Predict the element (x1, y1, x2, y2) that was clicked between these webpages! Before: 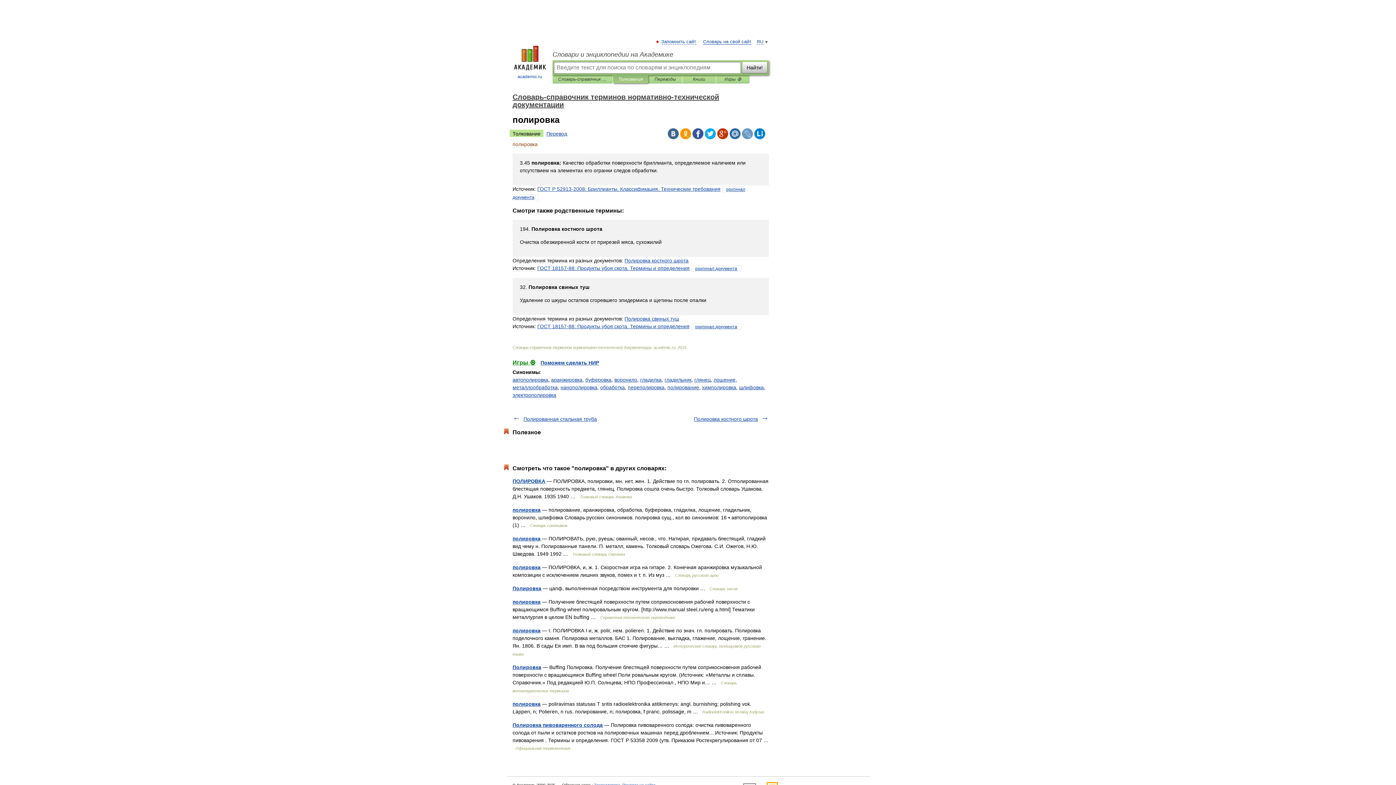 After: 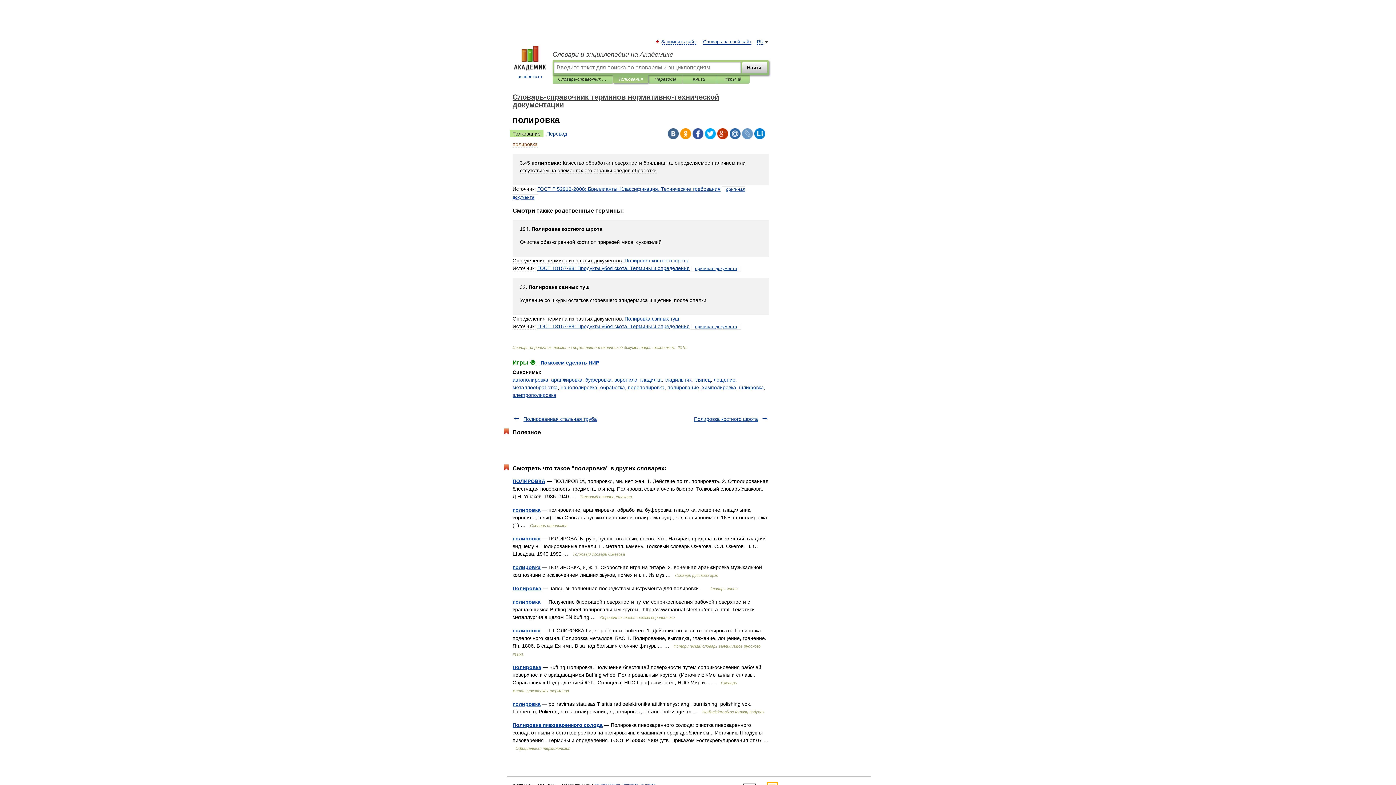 Action: label: Толкование bbox: (509, 129, 543, 137)